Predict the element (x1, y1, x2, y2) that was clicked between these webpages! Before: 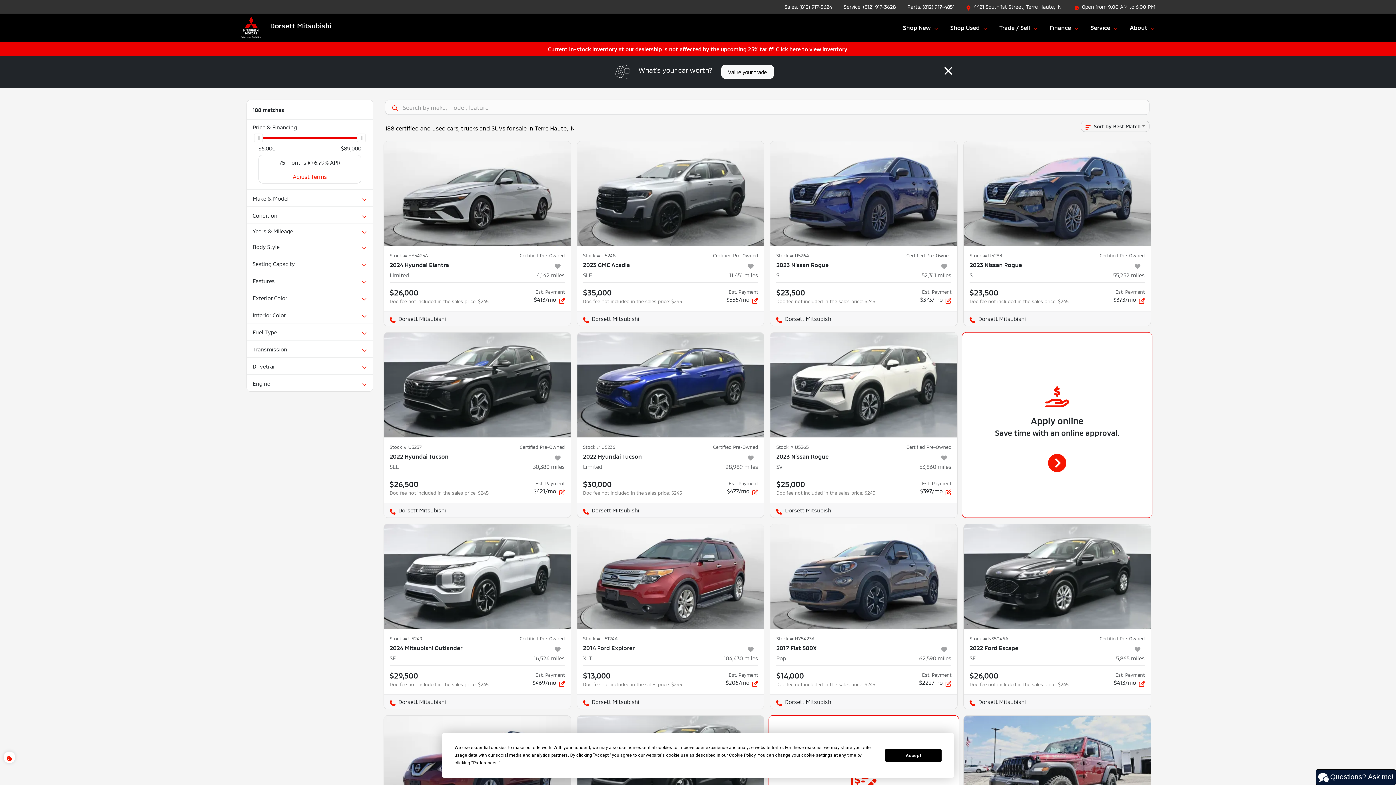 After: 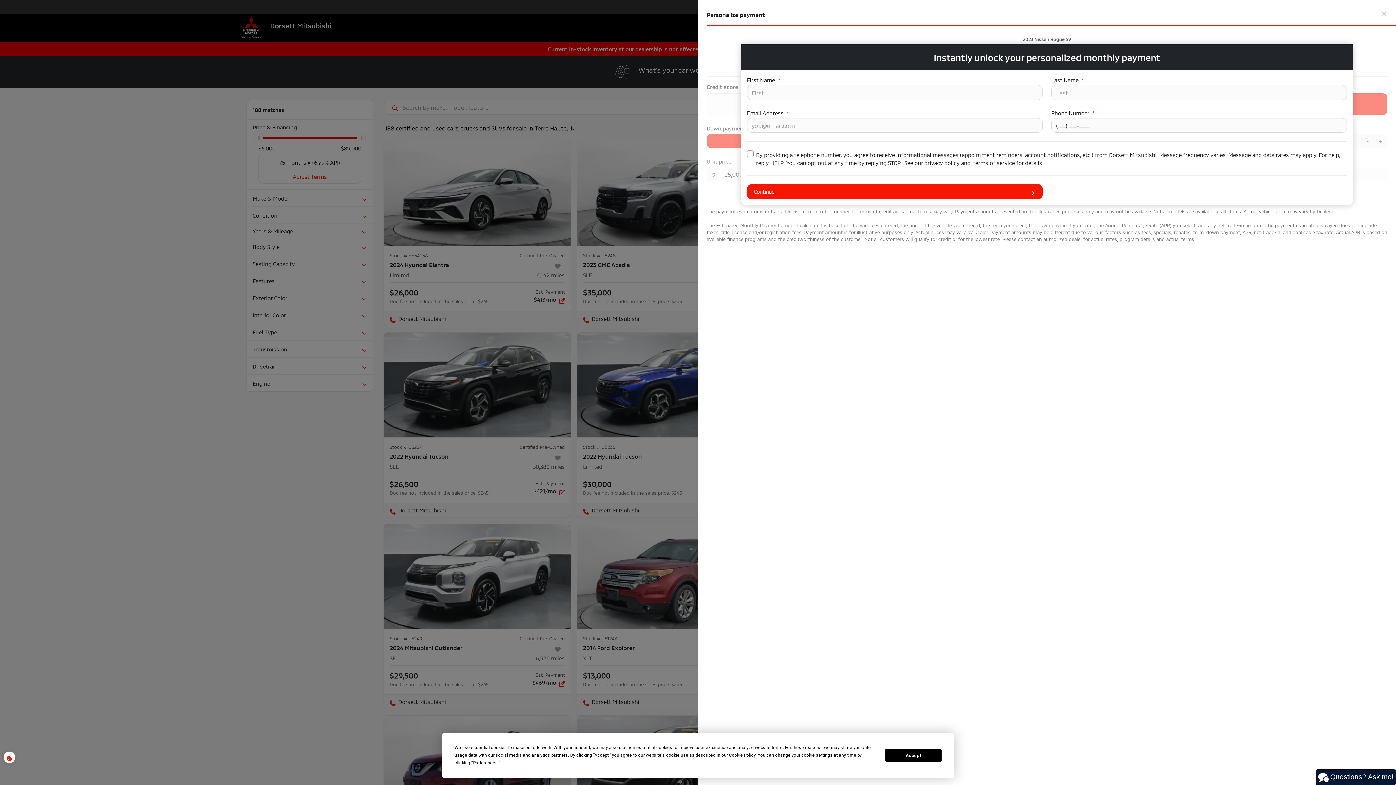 Action: label: Est. Payment
$397/mo bbox: (920, 478, 951, 494)